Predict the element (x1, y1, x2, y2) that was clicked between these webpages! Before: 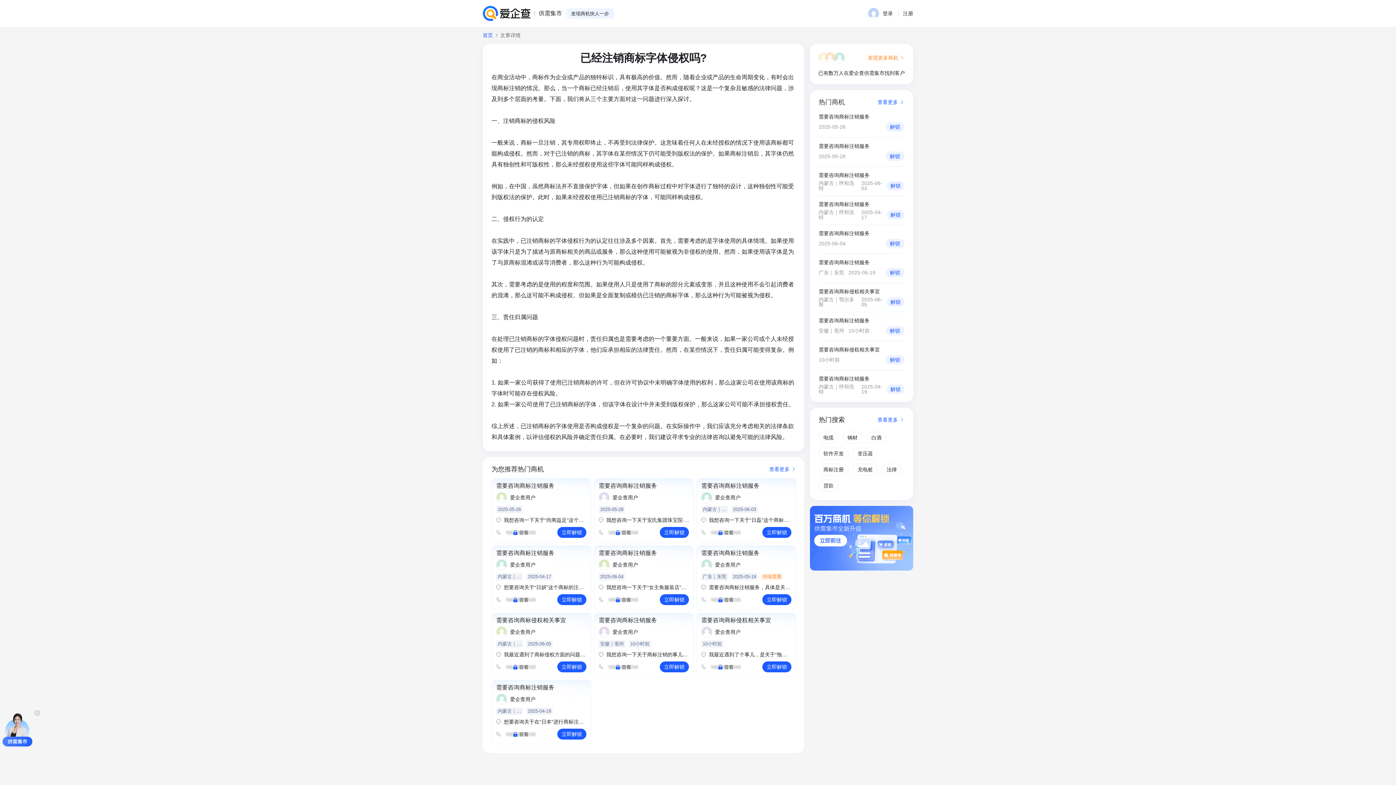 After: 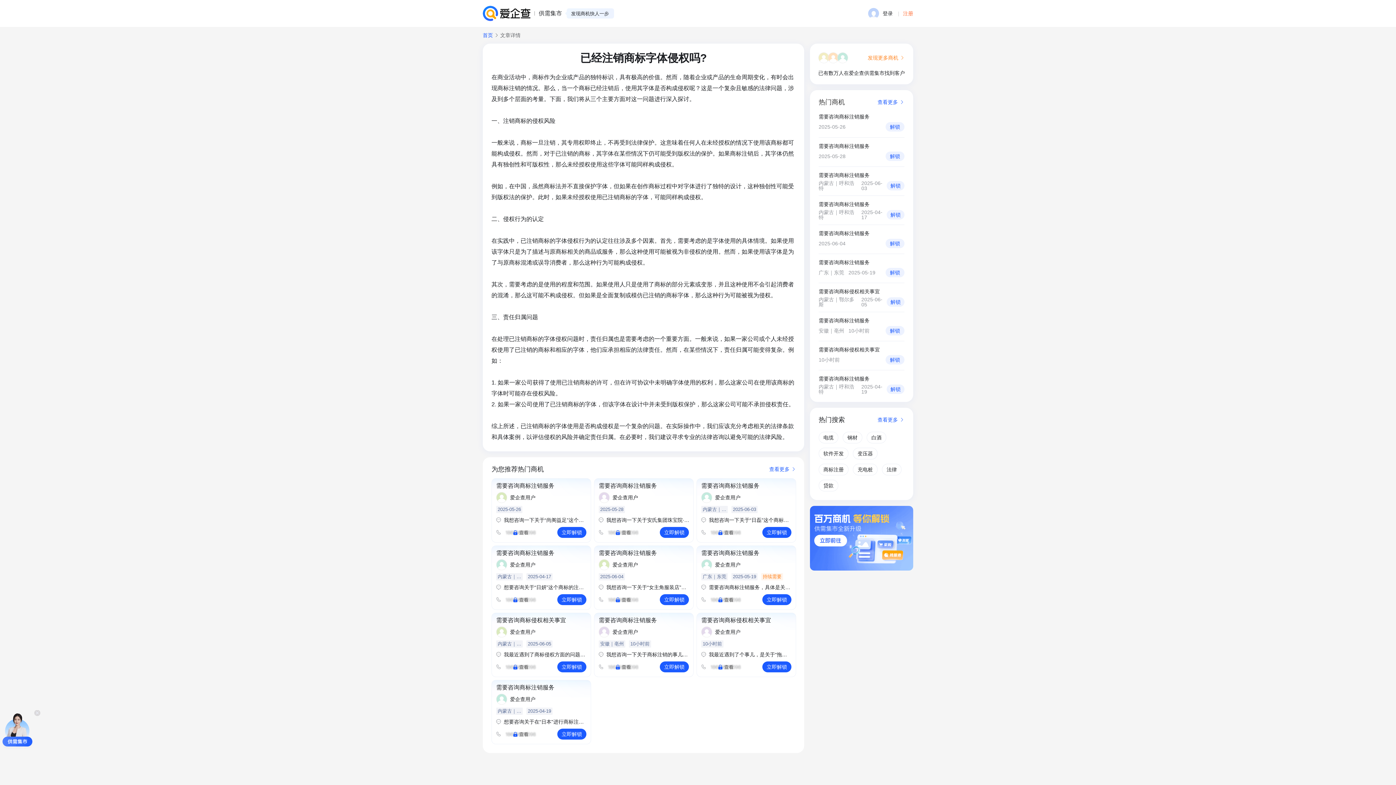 Action: bbox: (903, 9, 913, 17) label: 注册